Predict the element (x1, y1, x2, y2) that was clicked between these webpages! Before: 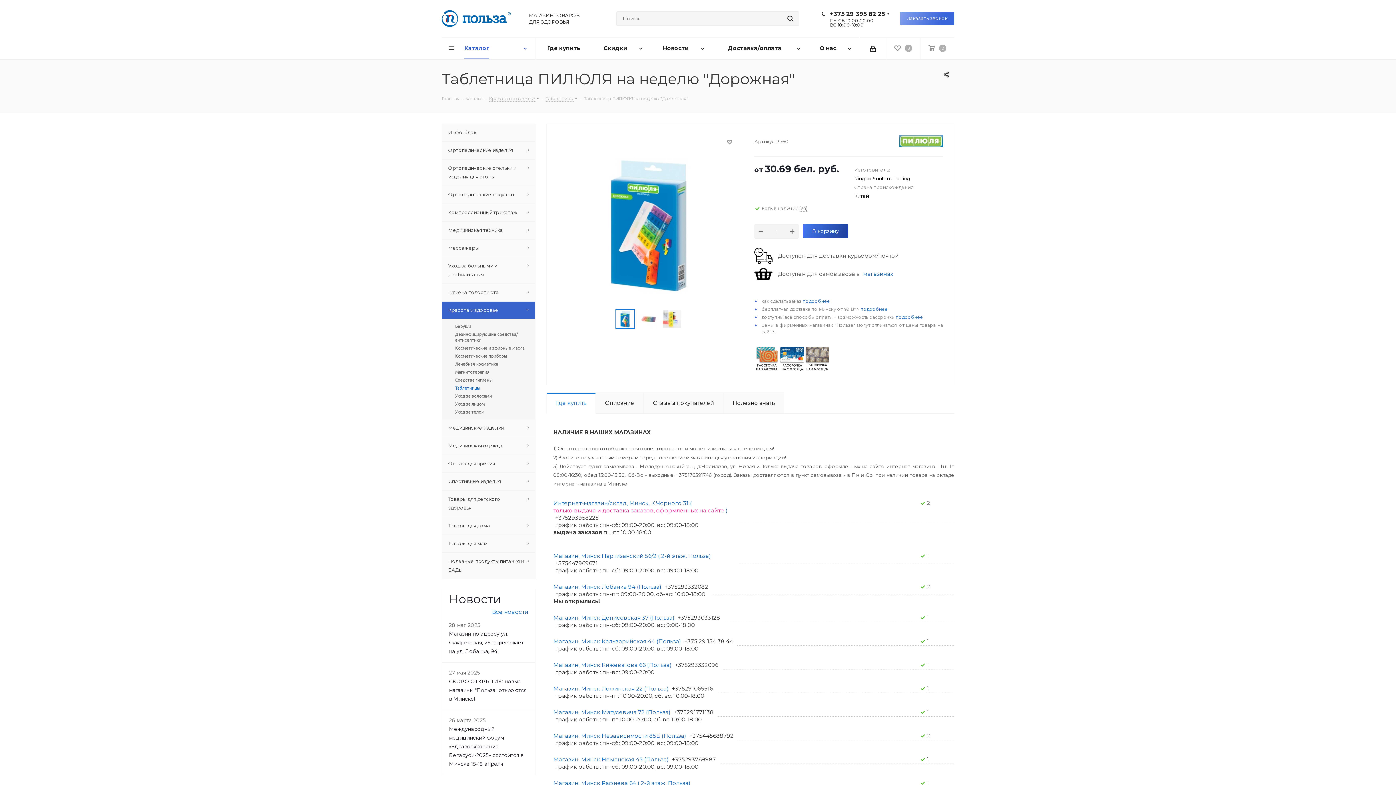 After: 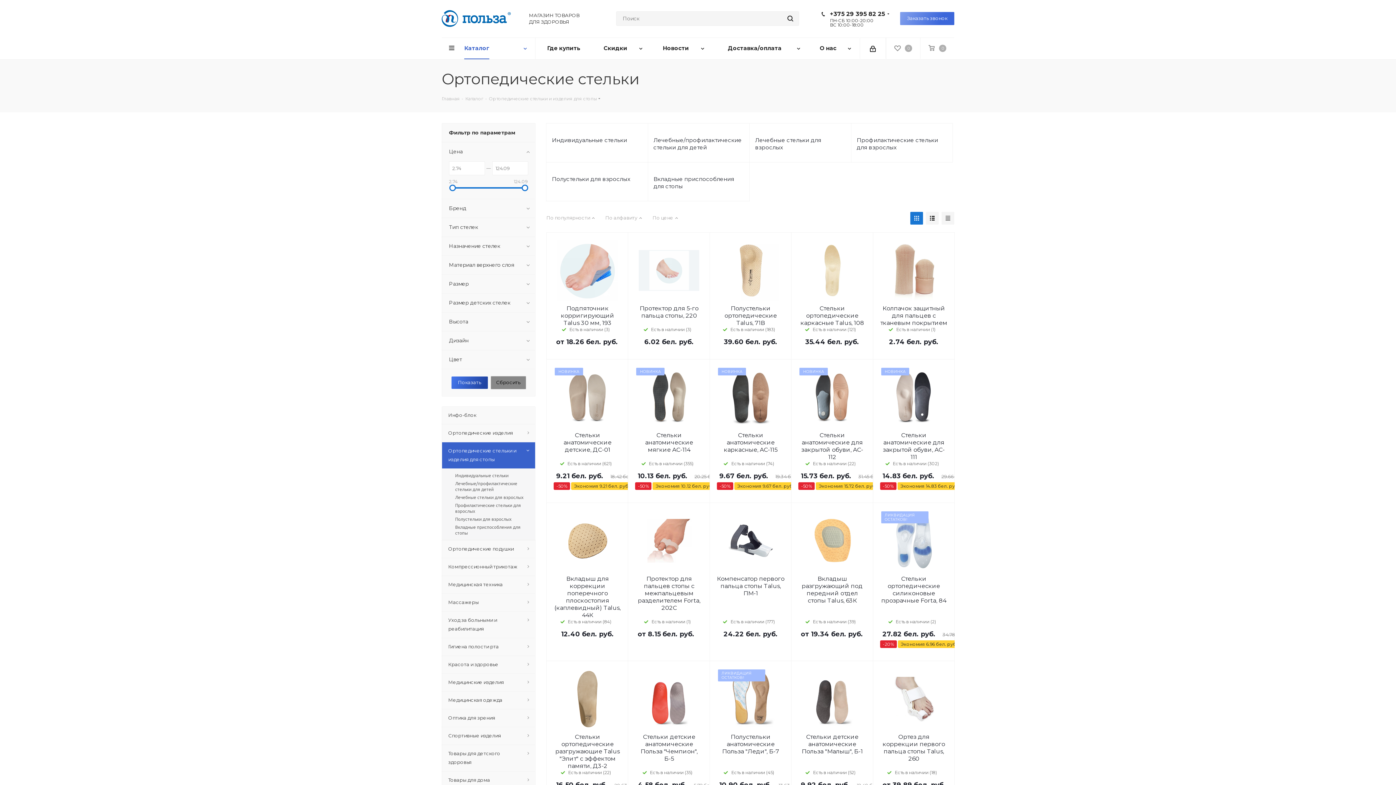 Action: bbox: (441, 159, 535, 185) label: Ортопедические стельки и изделия для стопы